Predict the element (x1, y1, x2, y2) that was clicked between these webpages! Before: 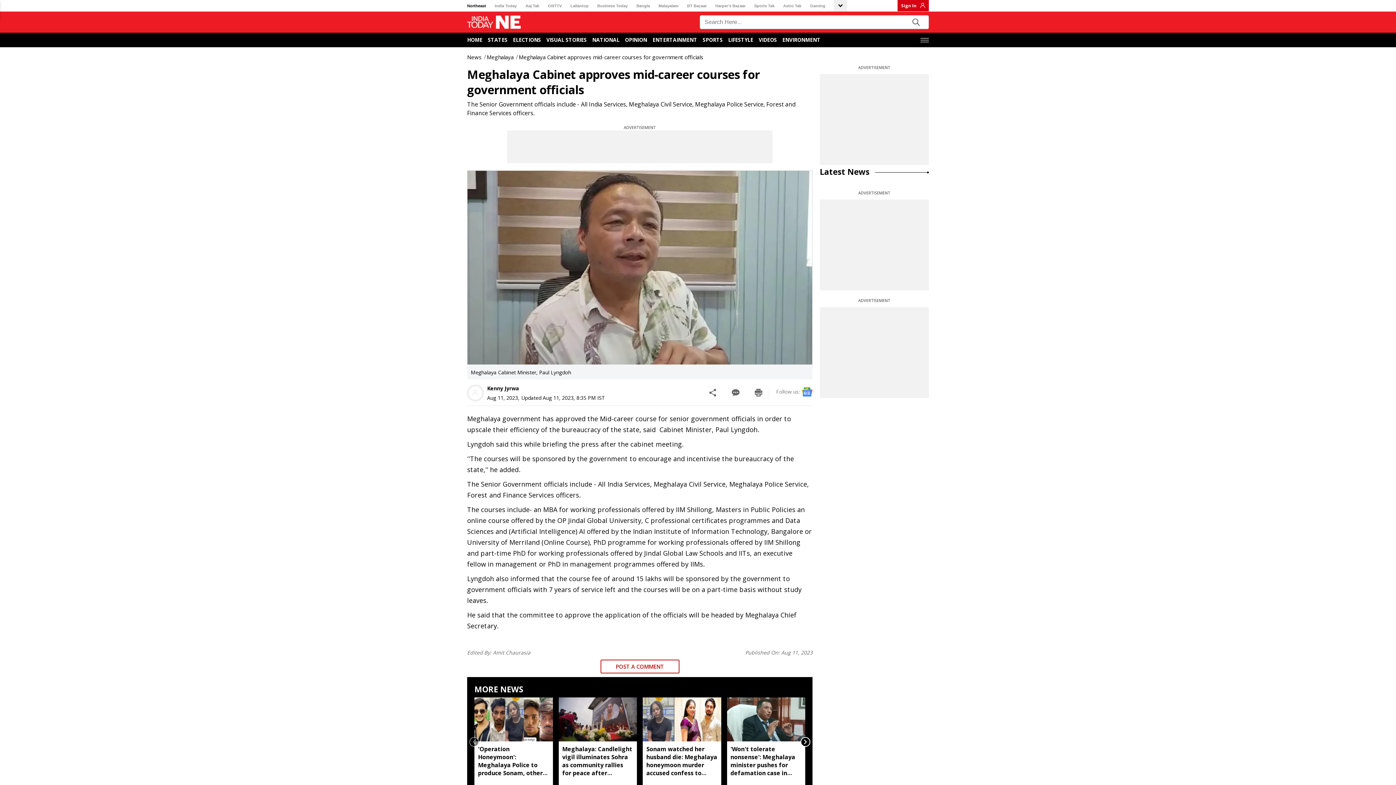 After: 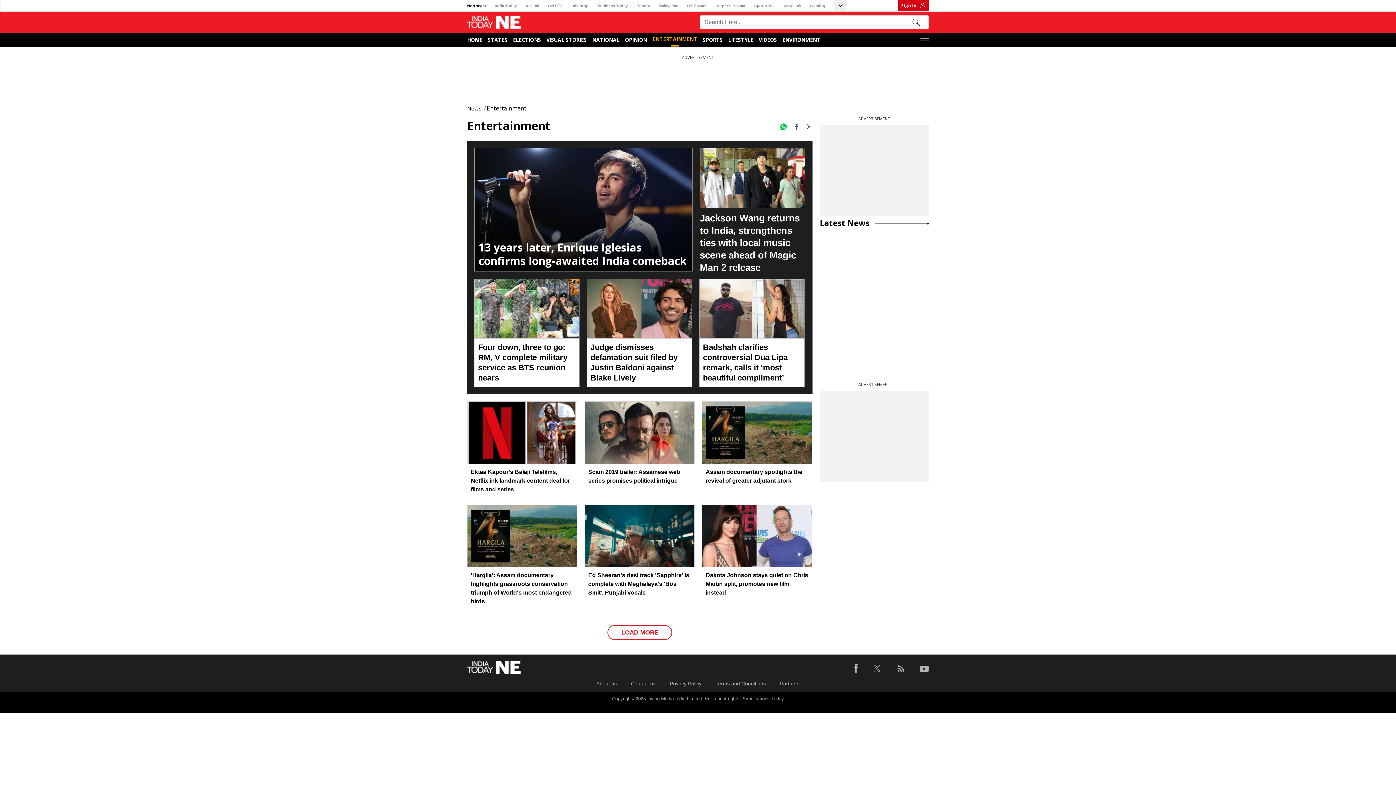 Action: bbox: (652, 36, 697, 43) label: Entertainment